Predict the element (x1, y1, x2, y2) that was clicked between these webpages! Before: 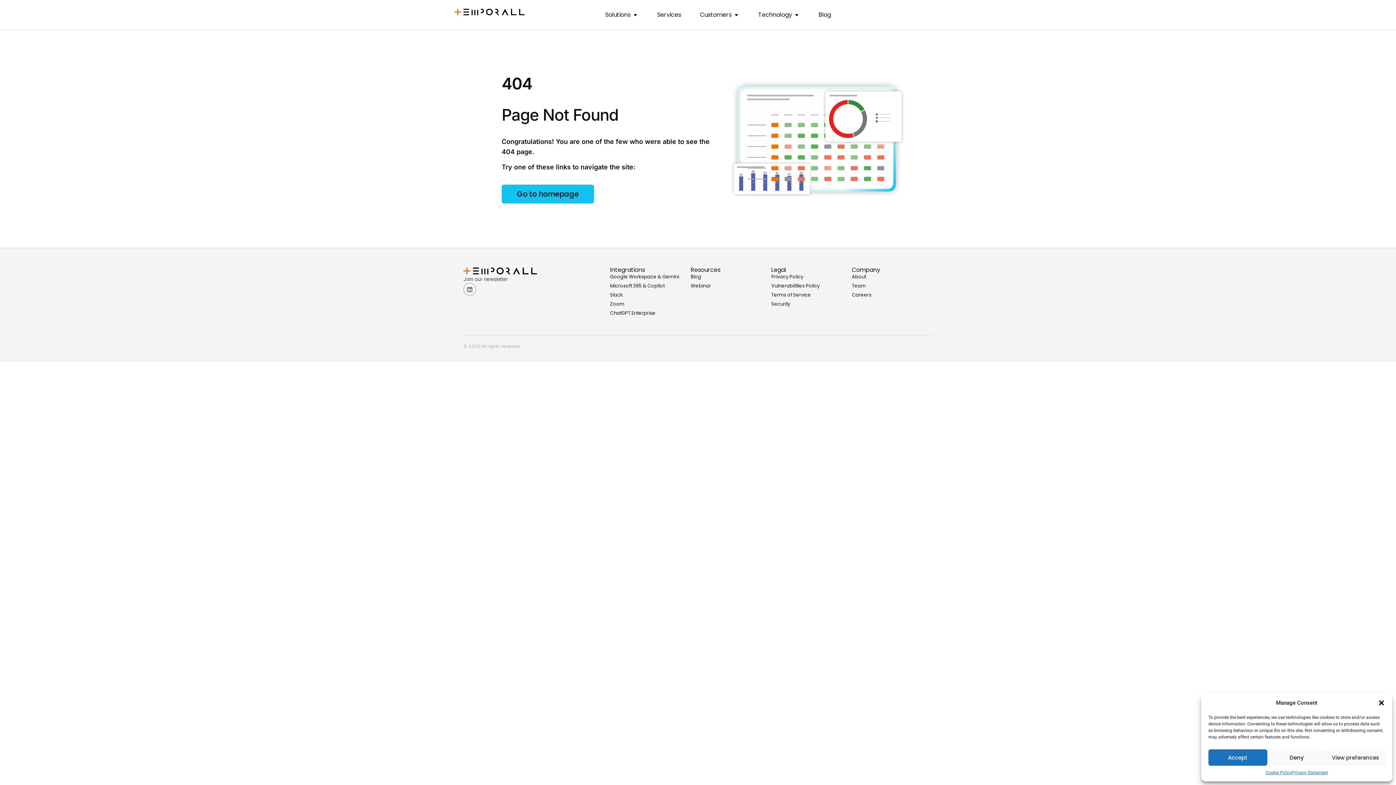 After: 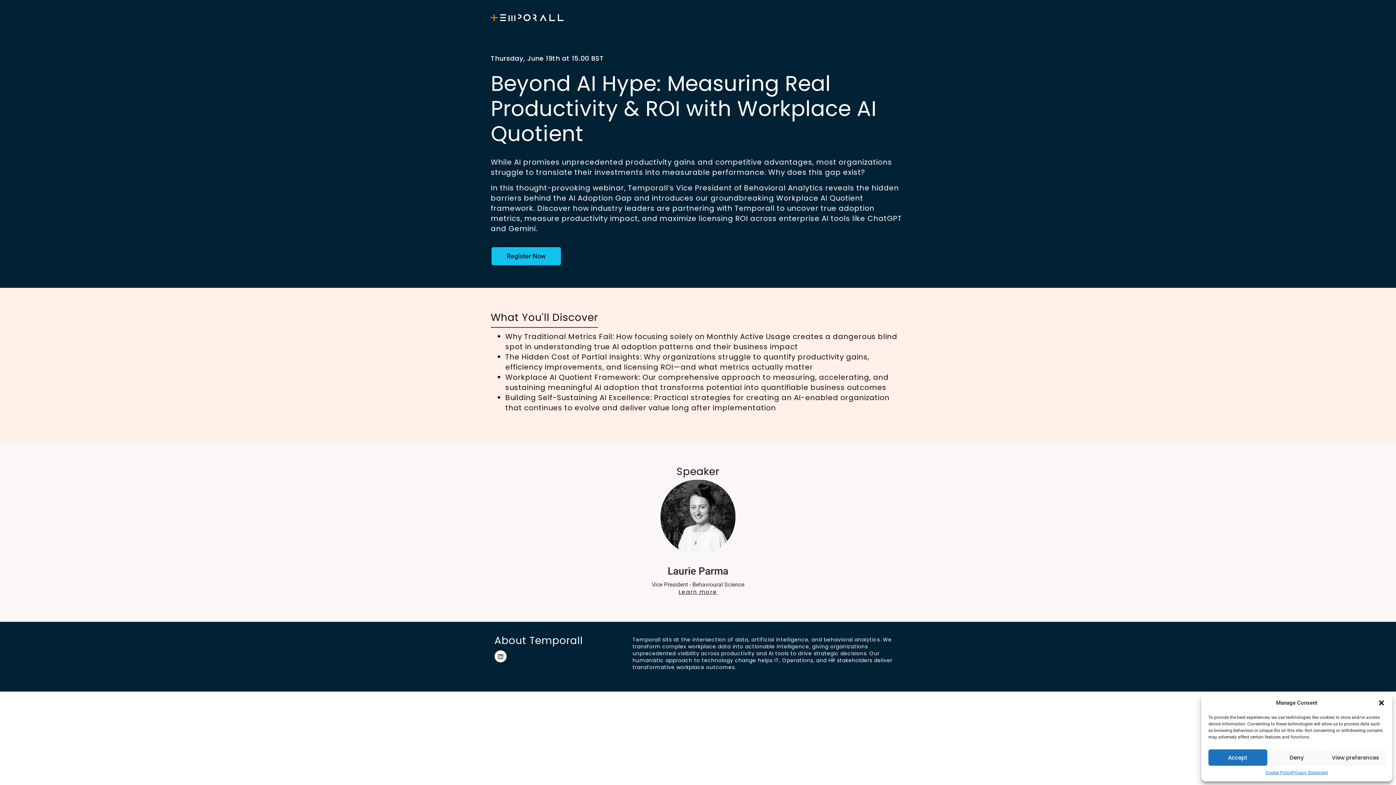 Action: bbox: (690, 282, 771, 289) label: Webinar